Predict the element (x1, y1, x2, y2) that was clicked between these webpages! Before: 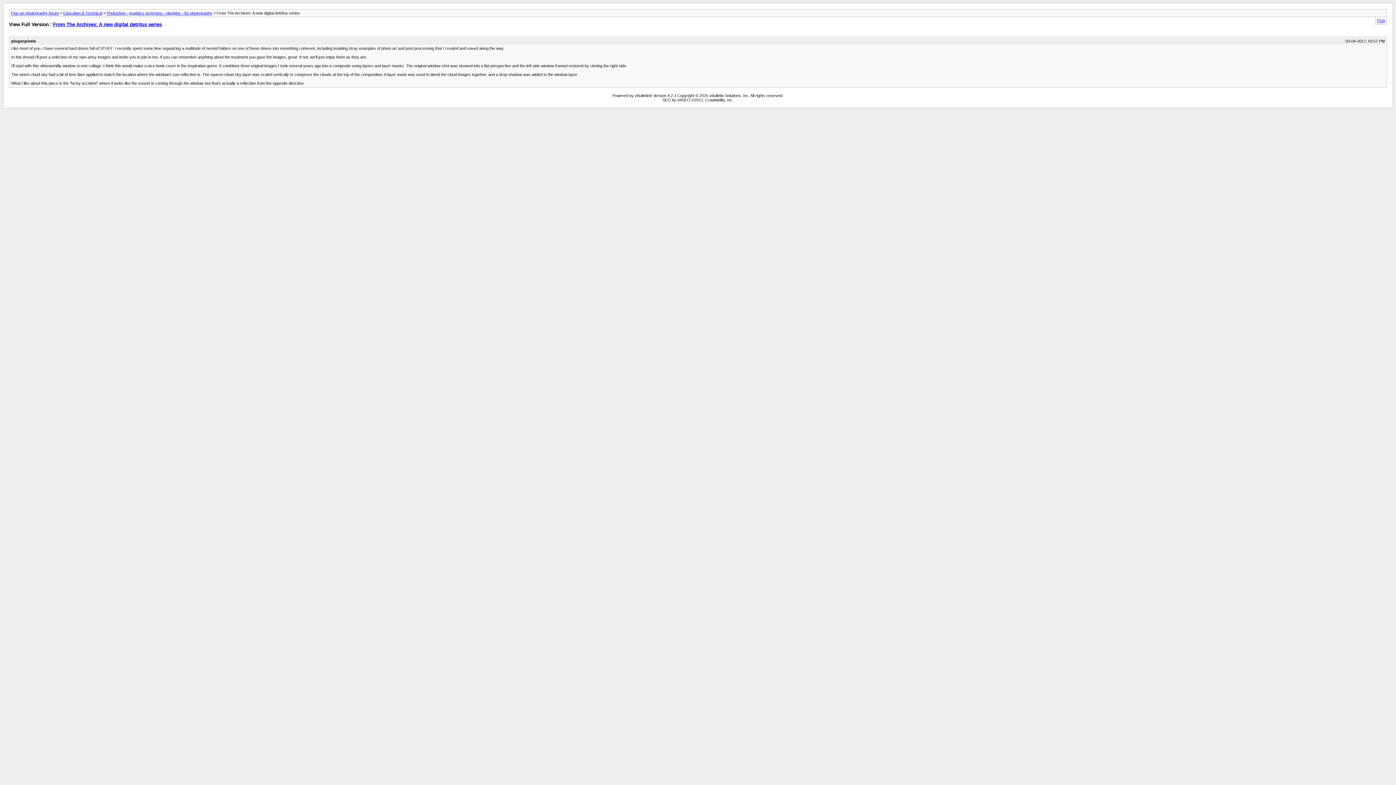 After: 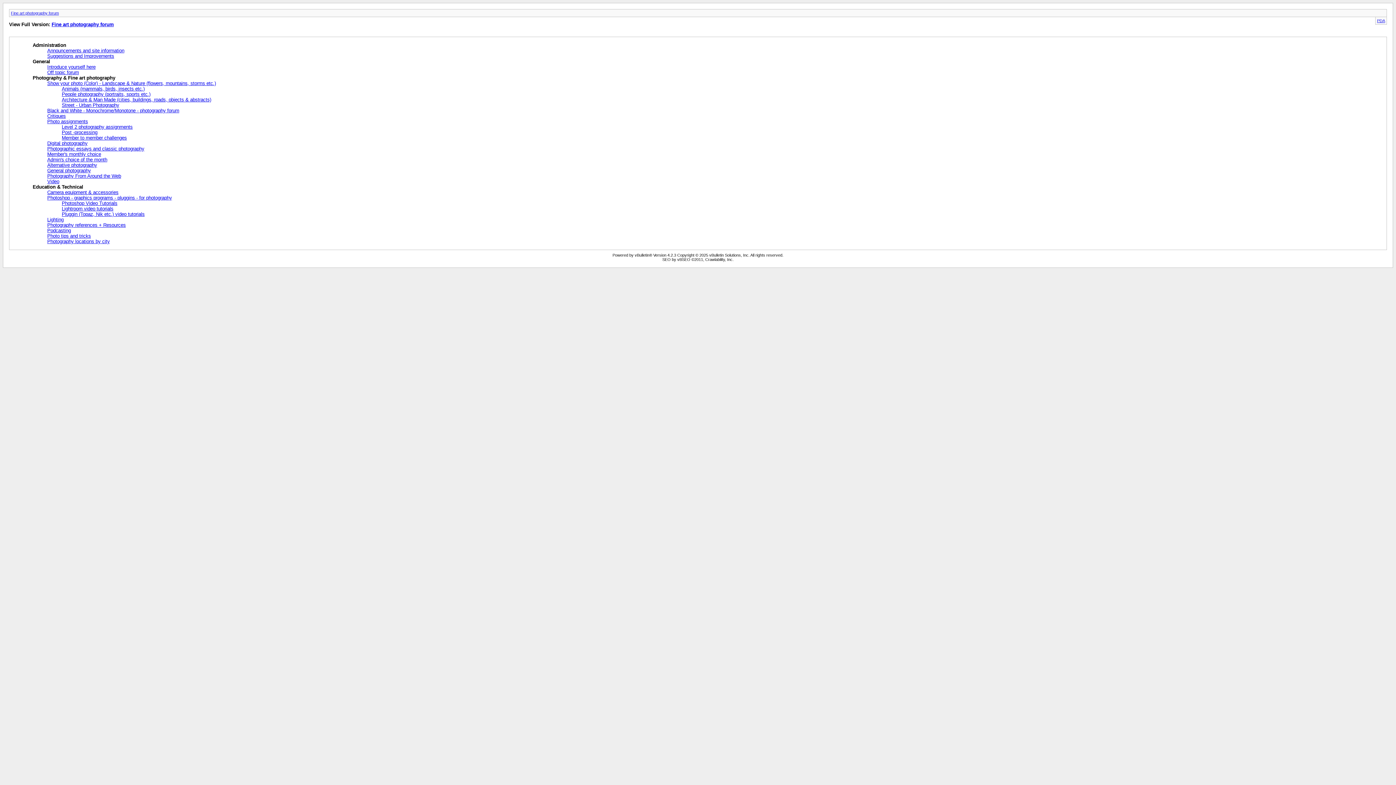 Action: bbox: (10, 10, 58, 15) label: Fine art photography forum